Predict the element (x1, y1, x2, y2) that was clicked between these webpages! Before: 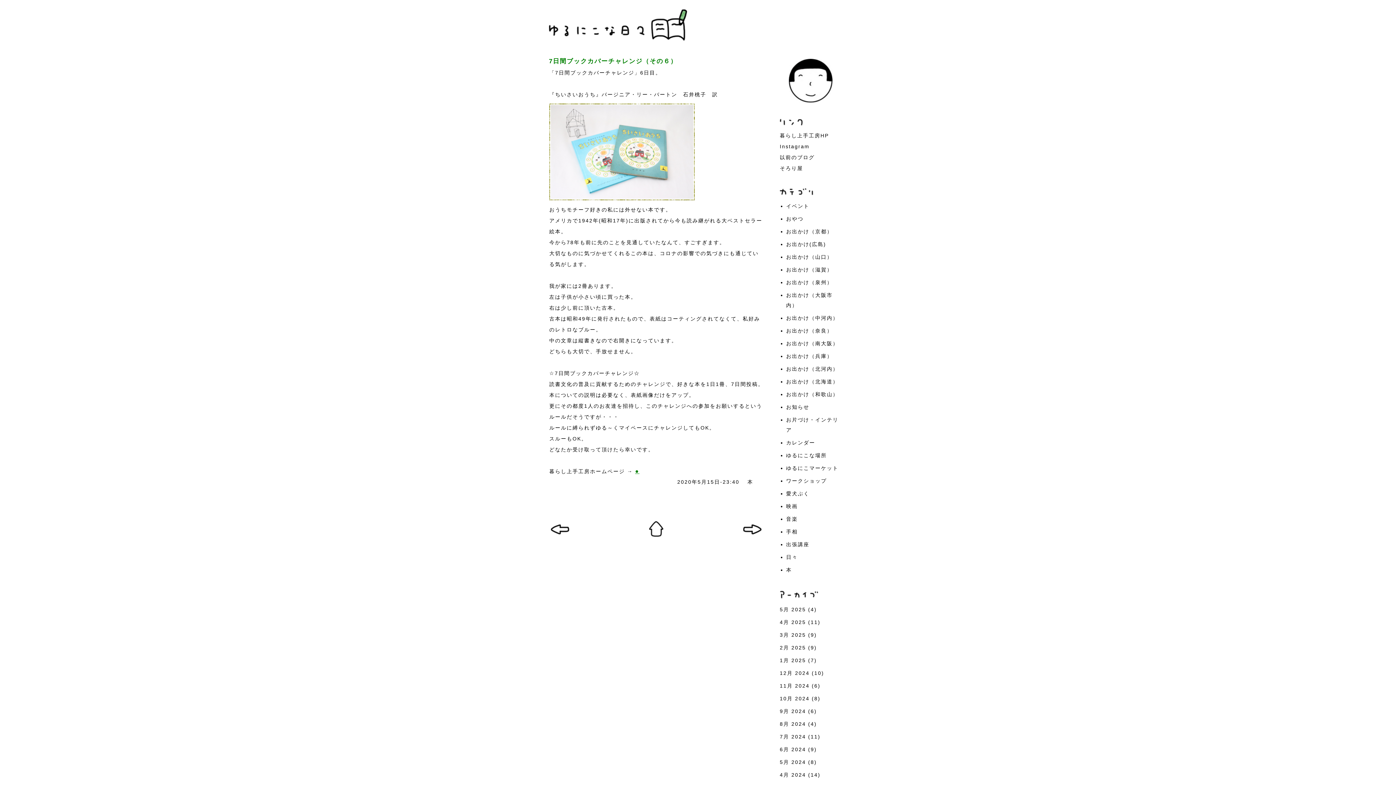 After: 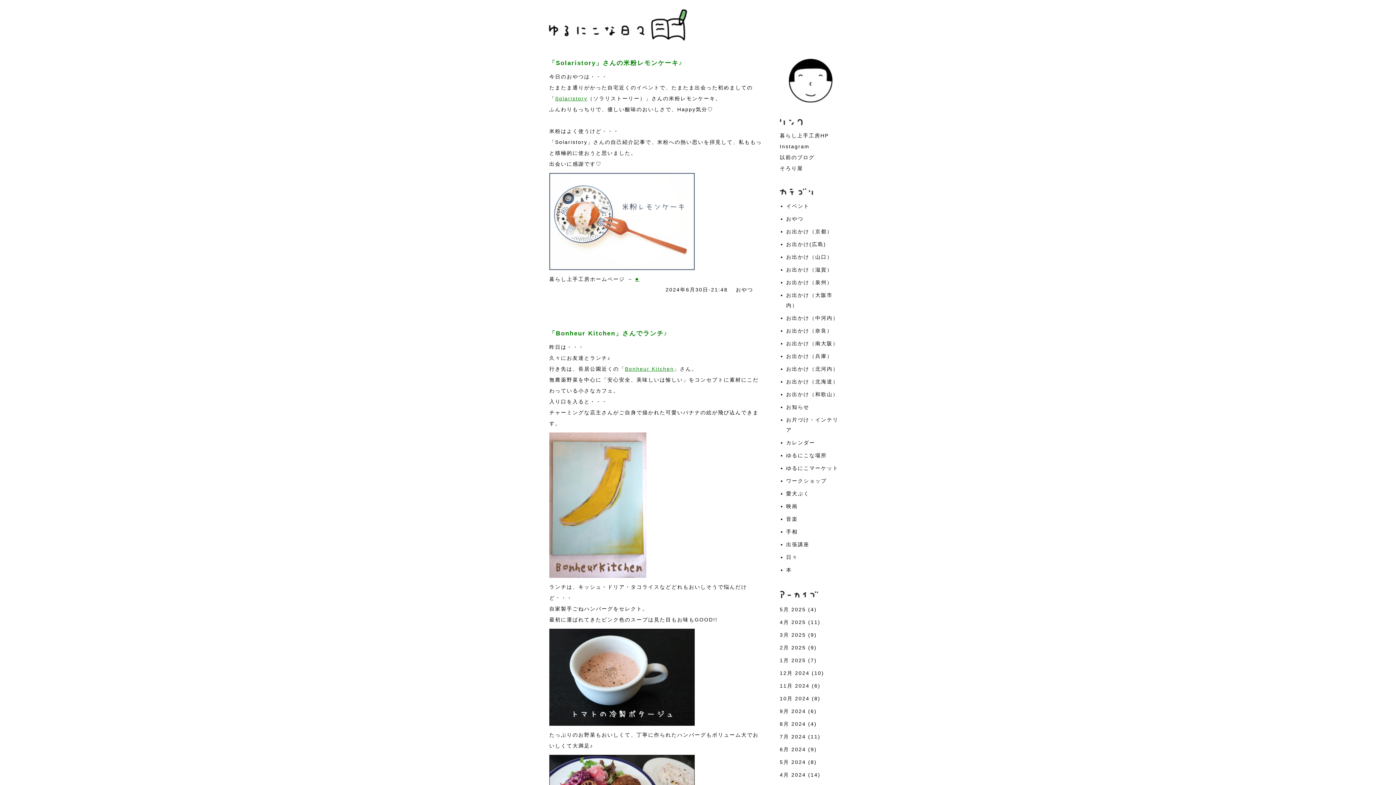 Action: label: 6月 2024 bbox: (780, 746, 806, 752)